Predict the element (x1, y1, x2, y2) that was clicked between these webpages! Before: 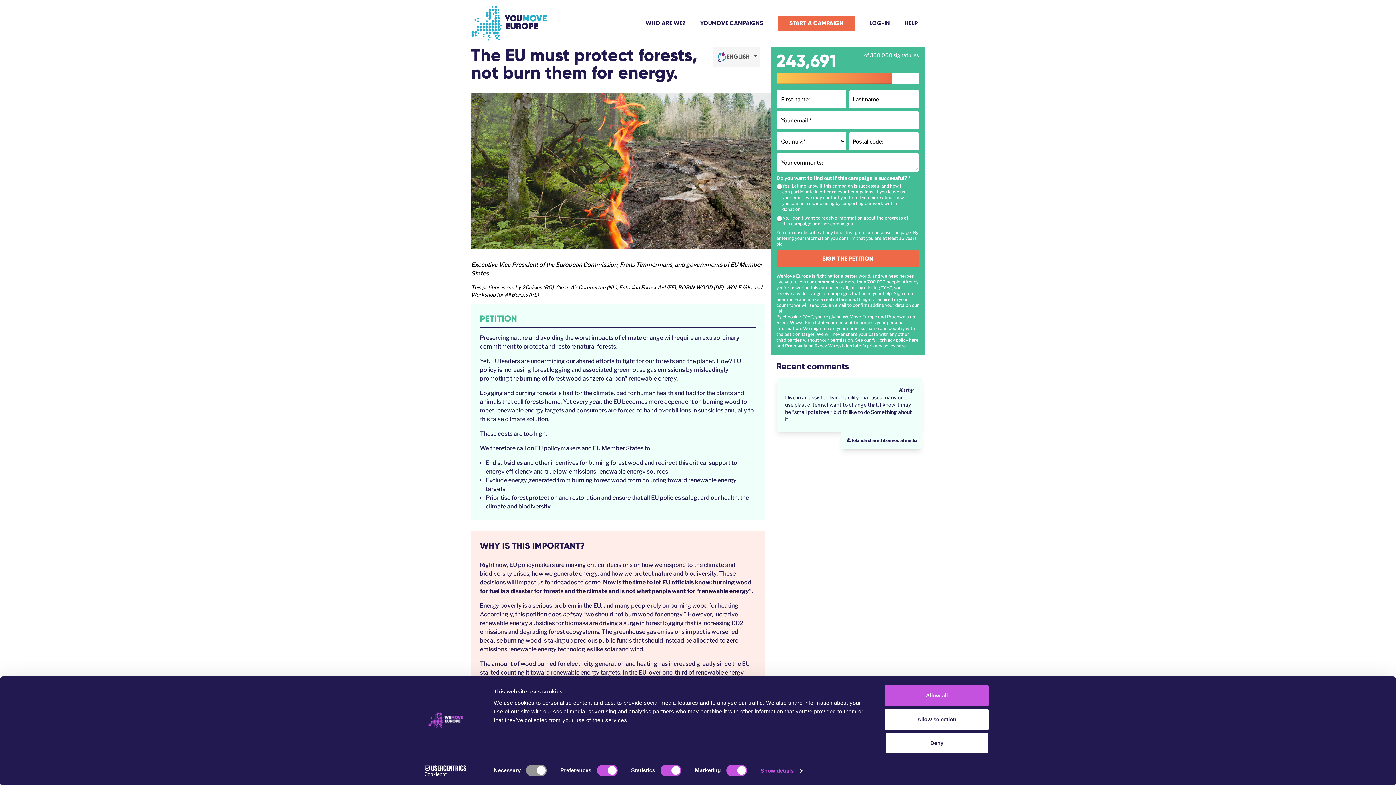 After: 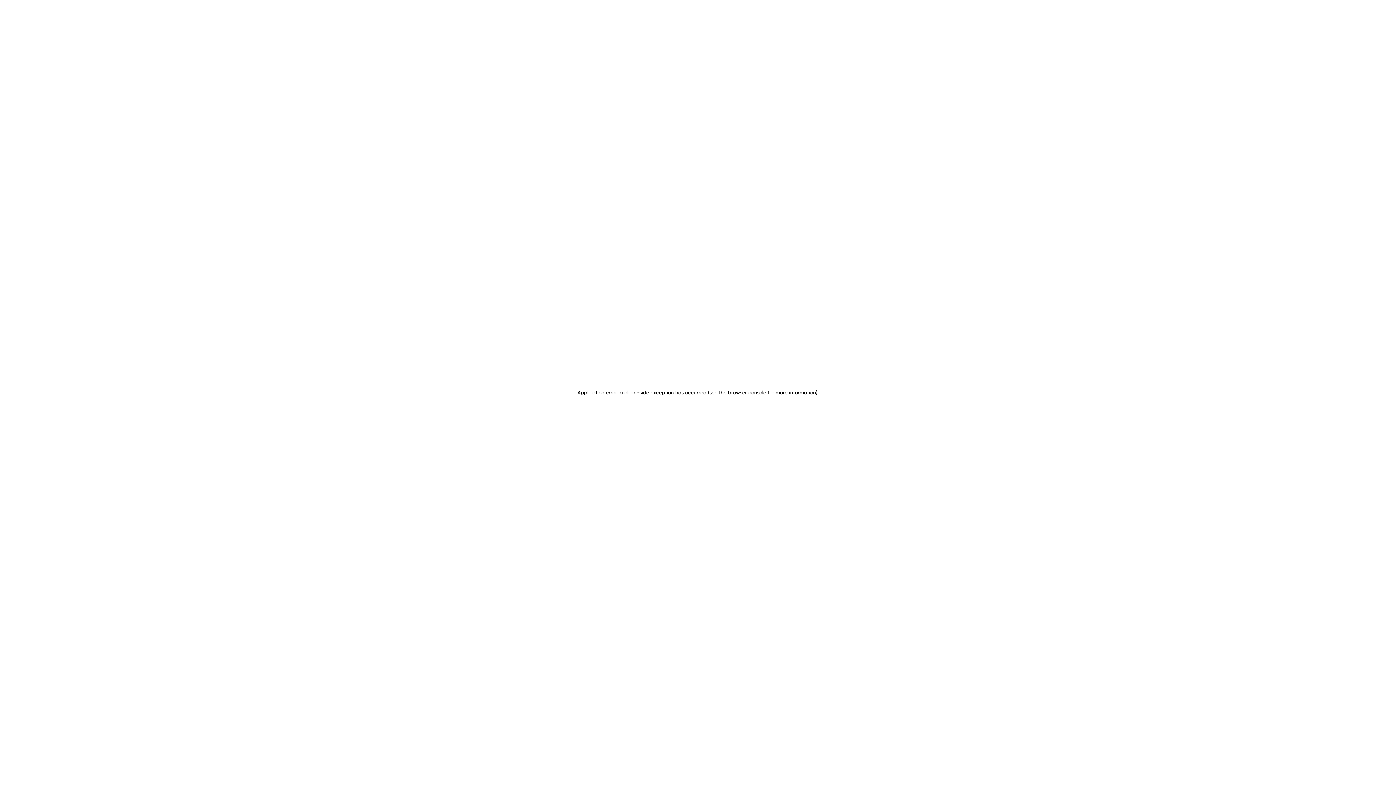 Action: label: WHO ARE WE? bbox: (645, 16, 685, 29)